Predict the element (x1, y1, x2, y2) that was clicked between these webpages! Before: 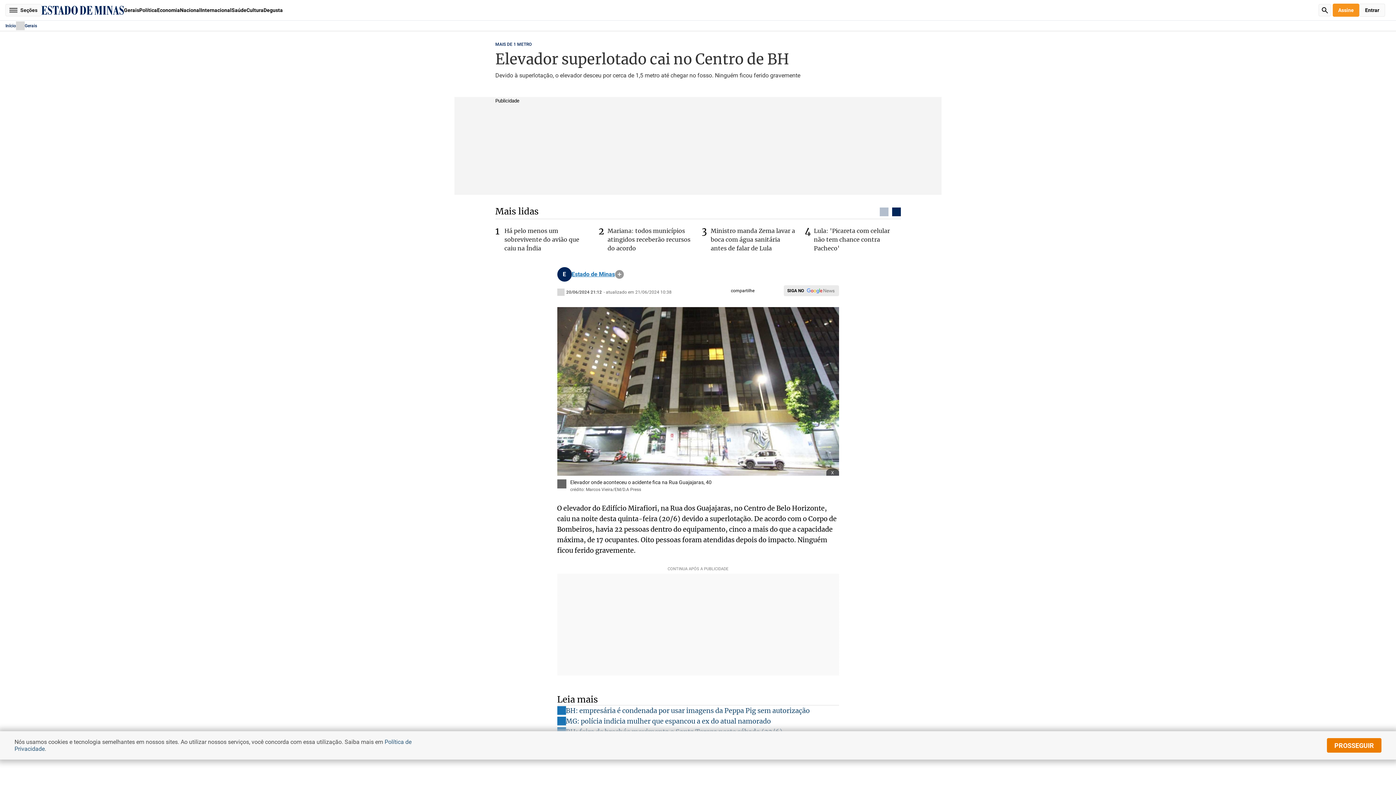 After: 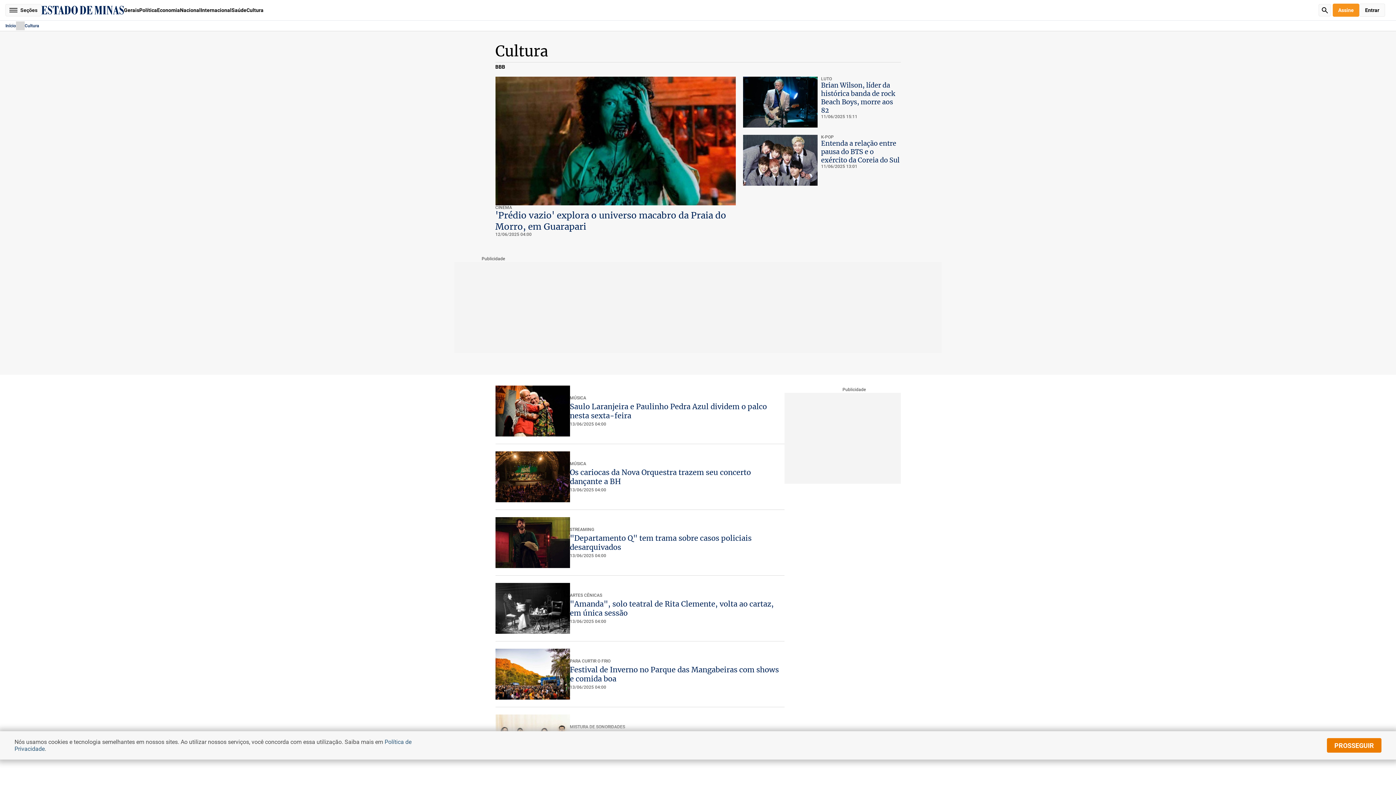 Action: label: Cultura bbox: (246, 4, 263, 16)